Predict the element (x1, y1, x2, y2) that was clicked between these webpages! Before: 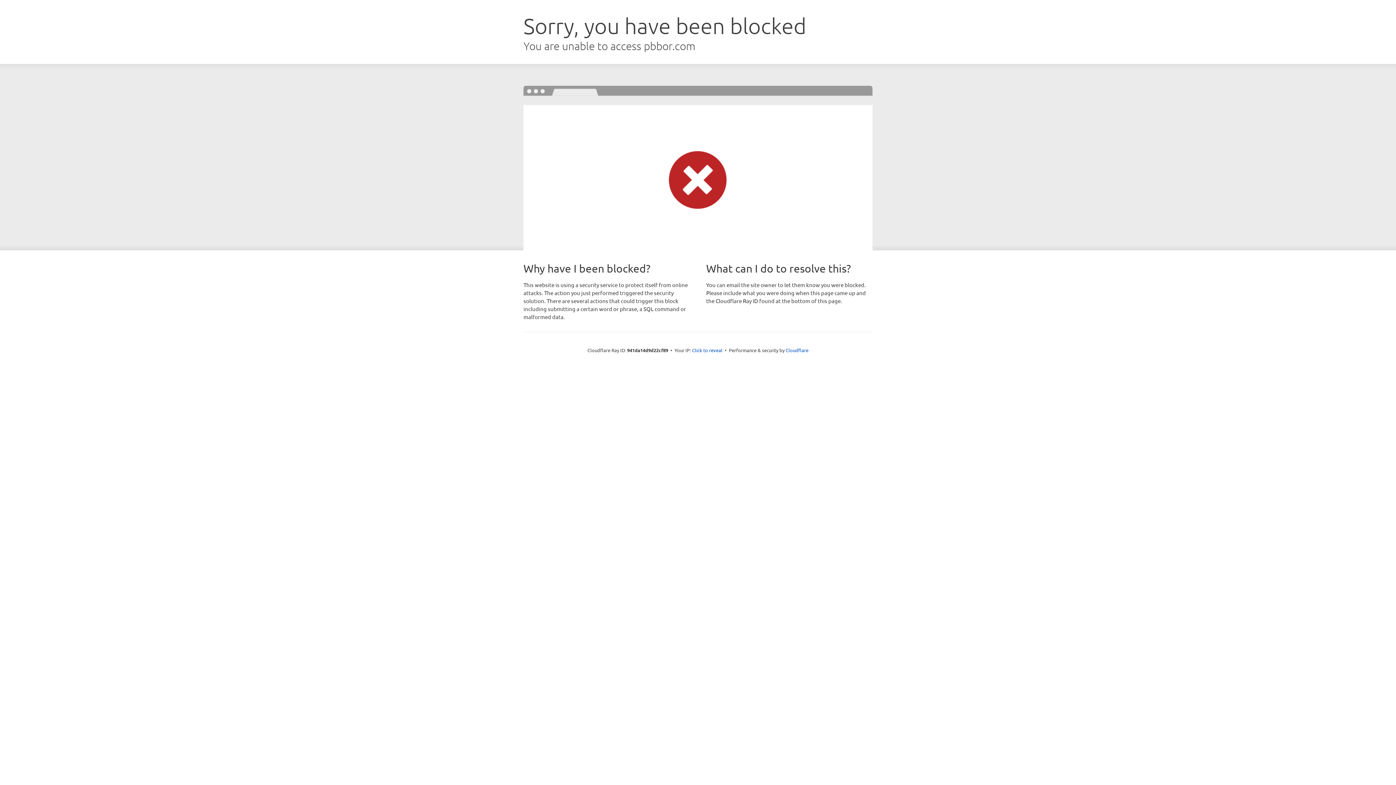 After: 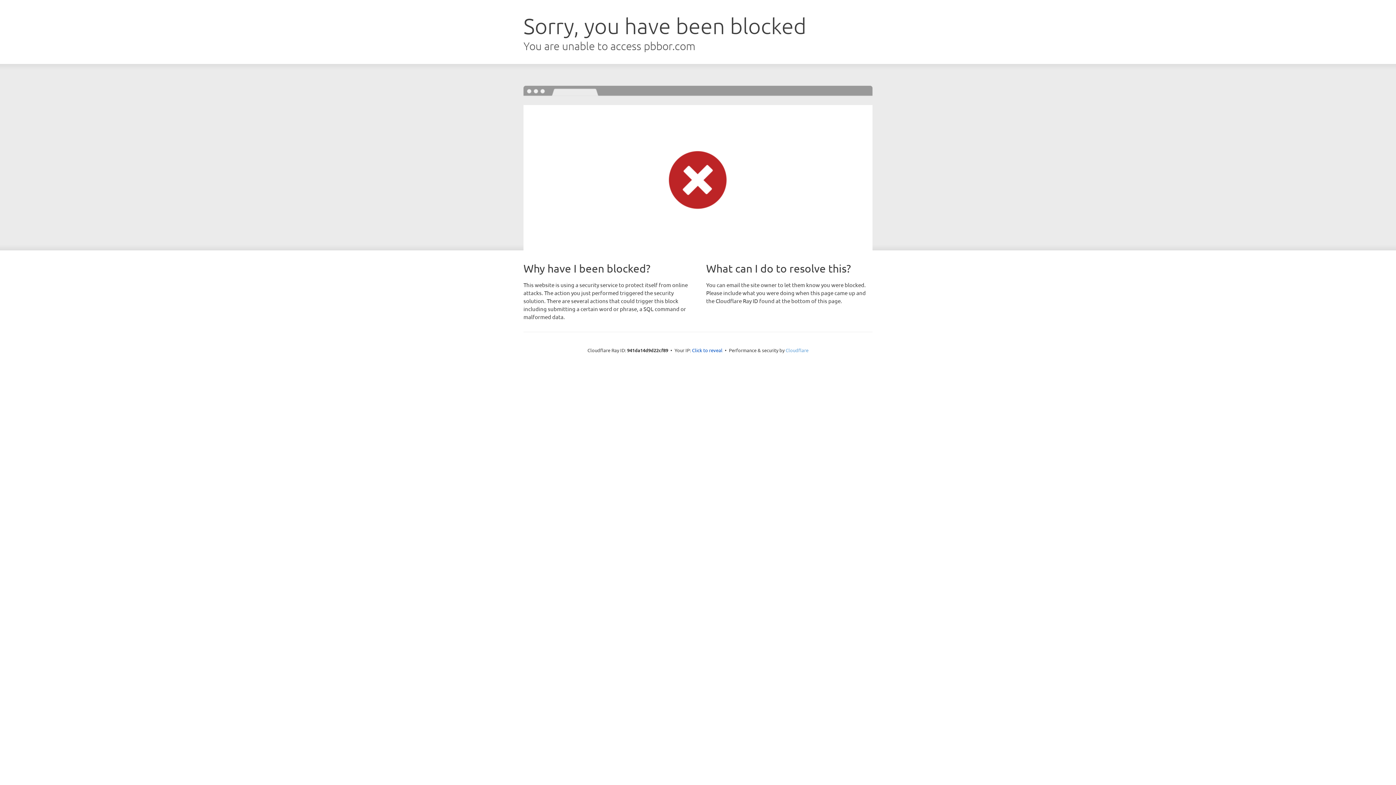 Action: bbox: (785, 347, 808, 353) label: Cloudflare